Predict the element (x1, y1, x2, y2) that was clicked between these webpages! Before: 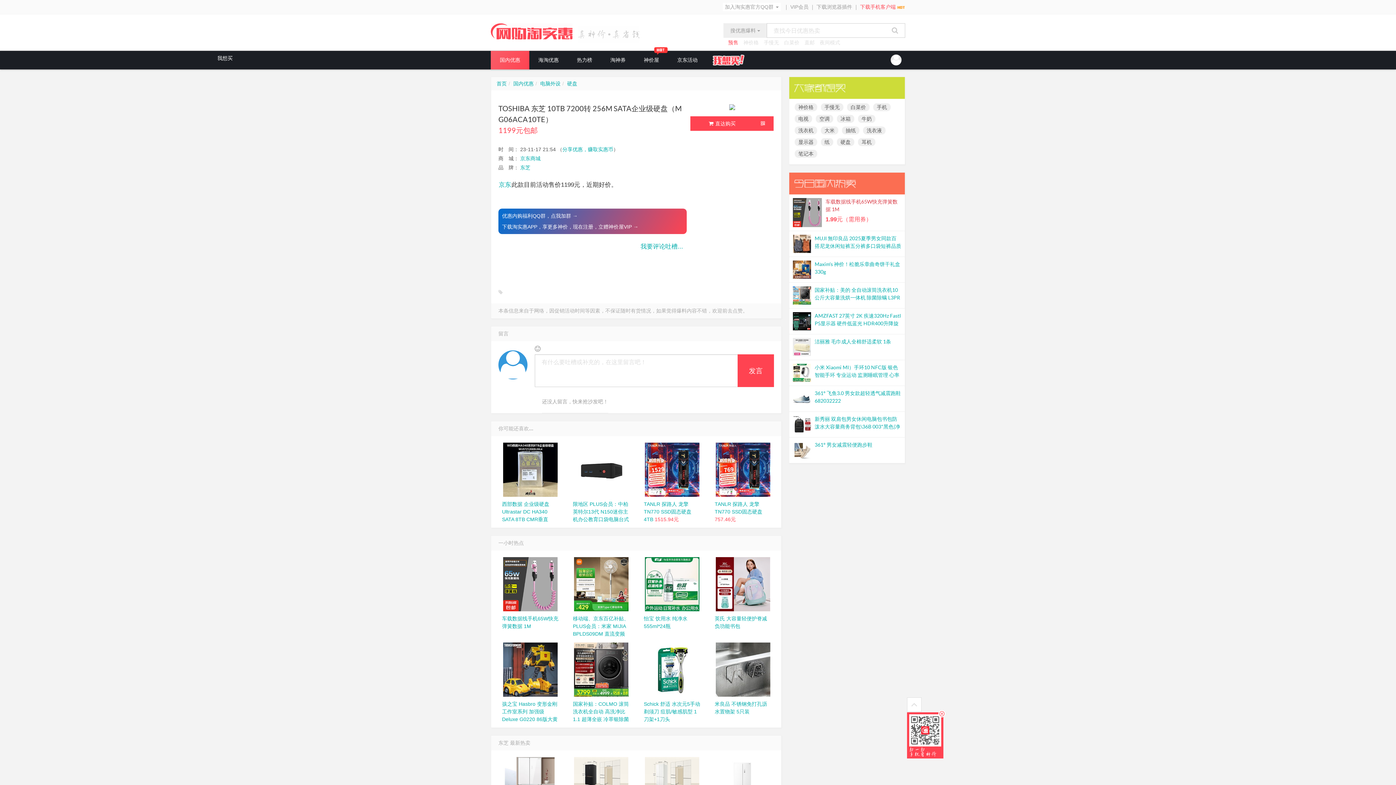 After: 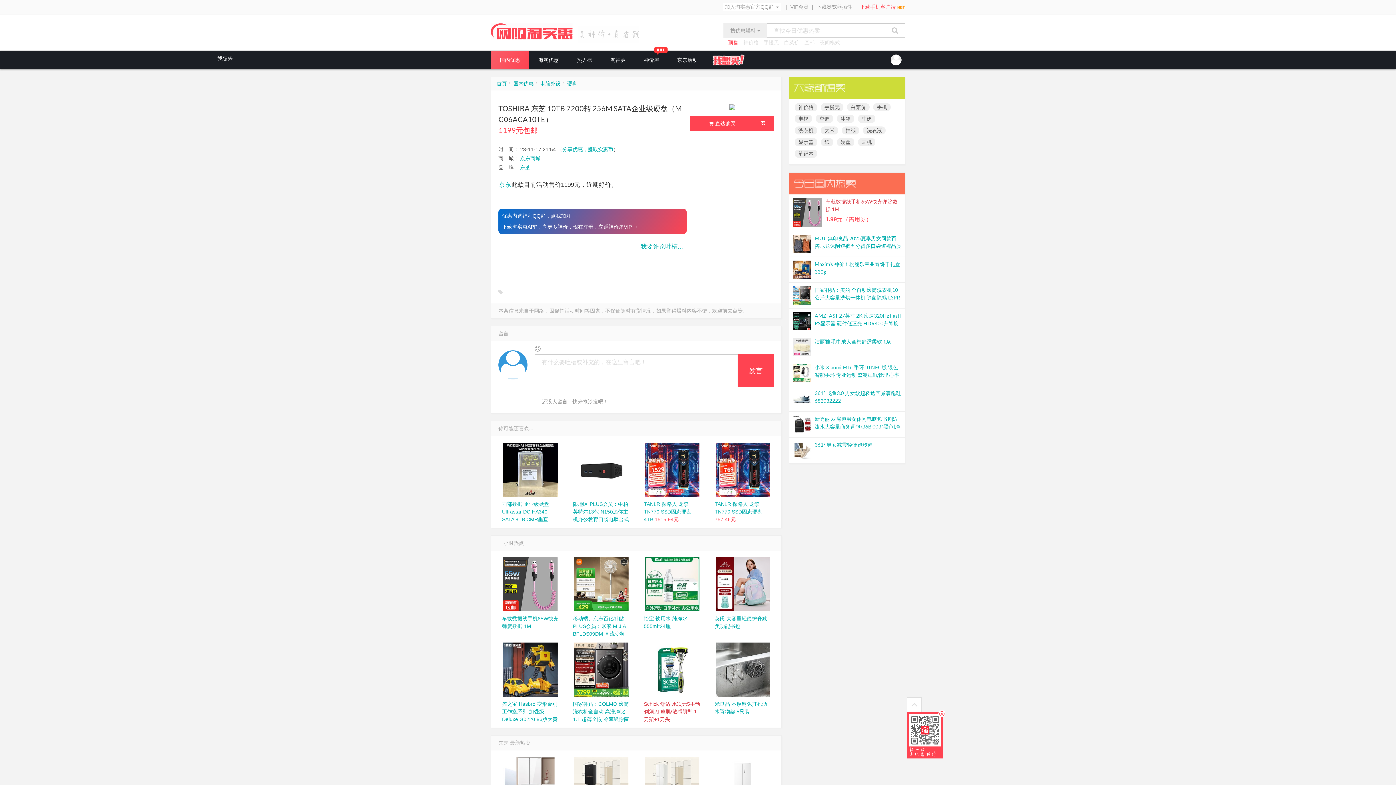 Action: bbox: (640, 642, 704, 697)